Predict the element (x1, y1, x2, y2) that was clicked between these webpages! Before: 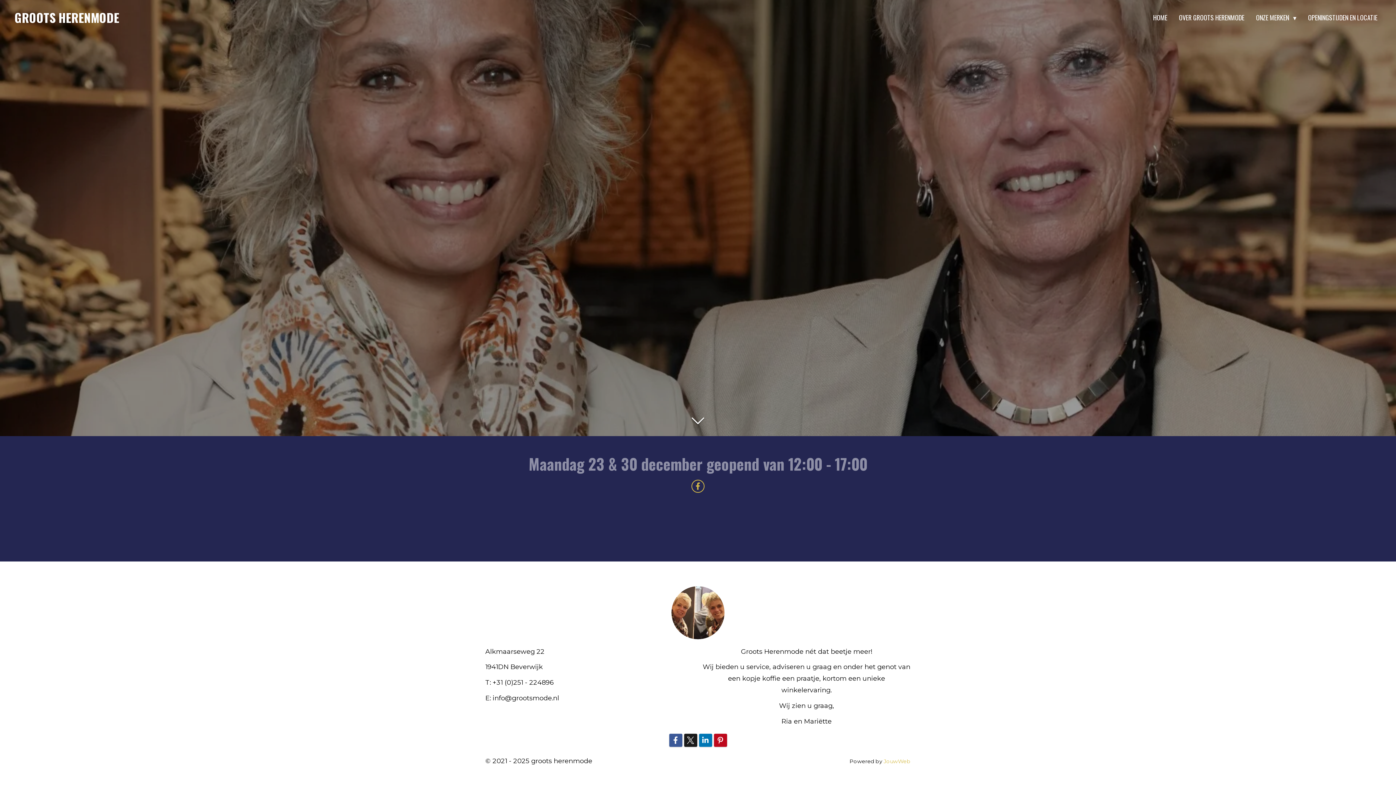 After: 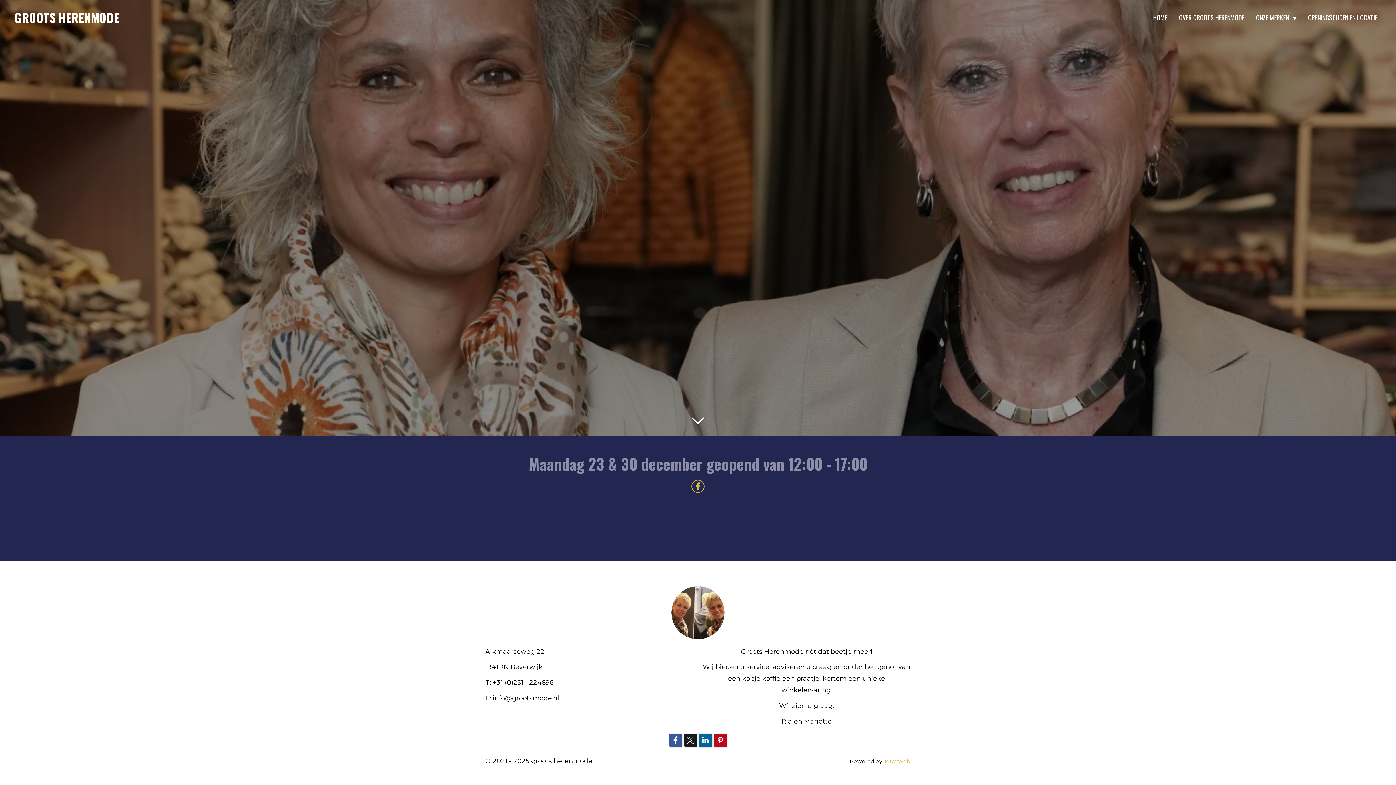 Action: bbox: (699, 734, 712, 747)